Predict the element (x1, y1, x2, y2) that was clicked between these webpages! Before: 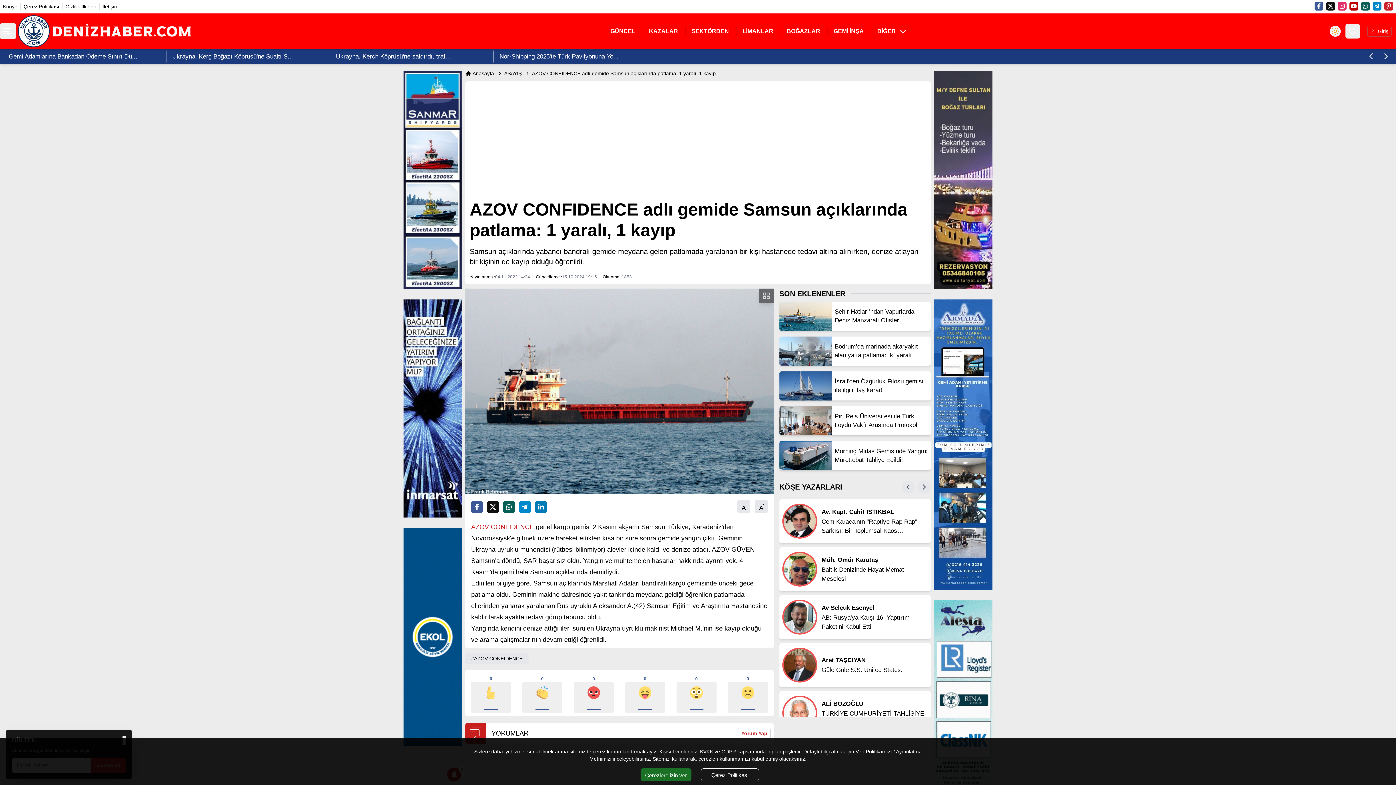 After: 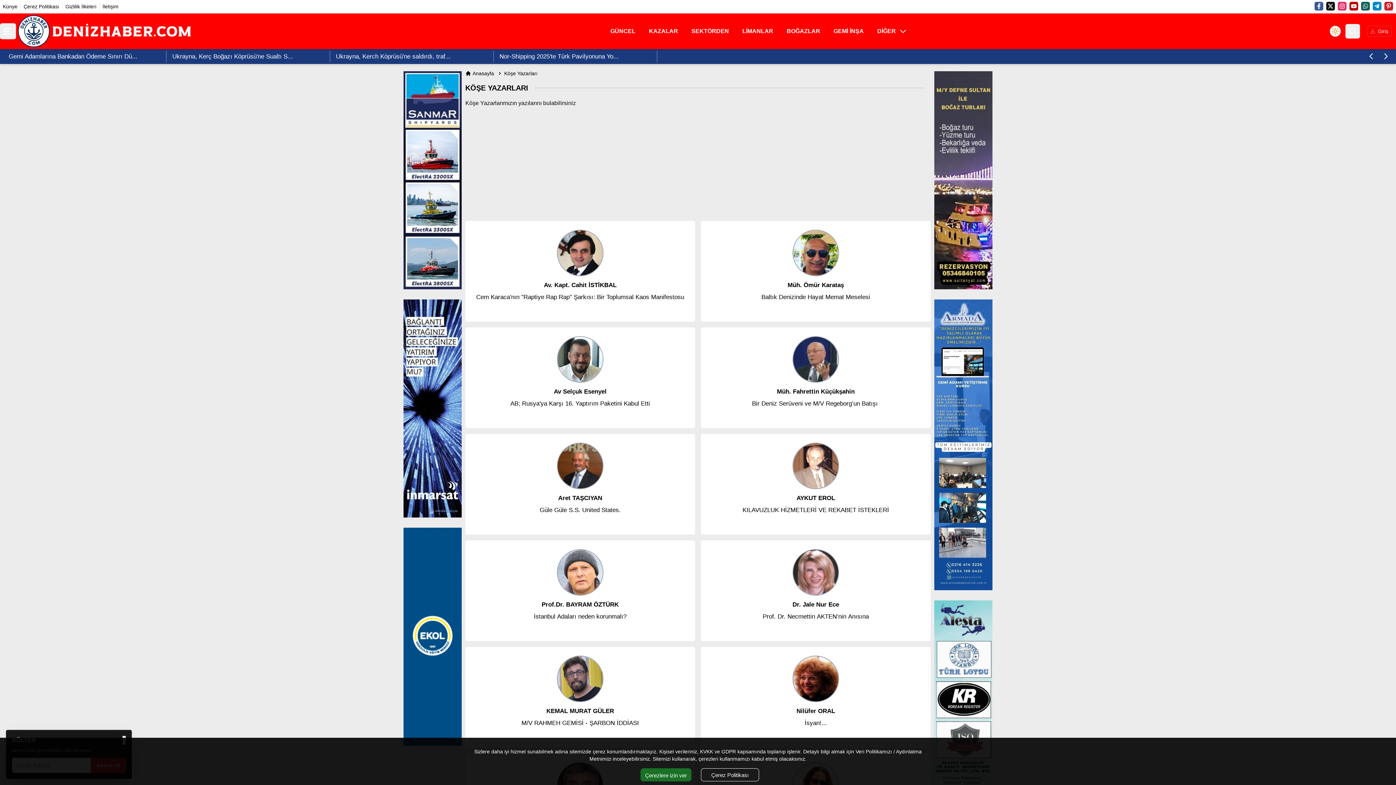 Action: bbox: (782, 503, 817, 538)